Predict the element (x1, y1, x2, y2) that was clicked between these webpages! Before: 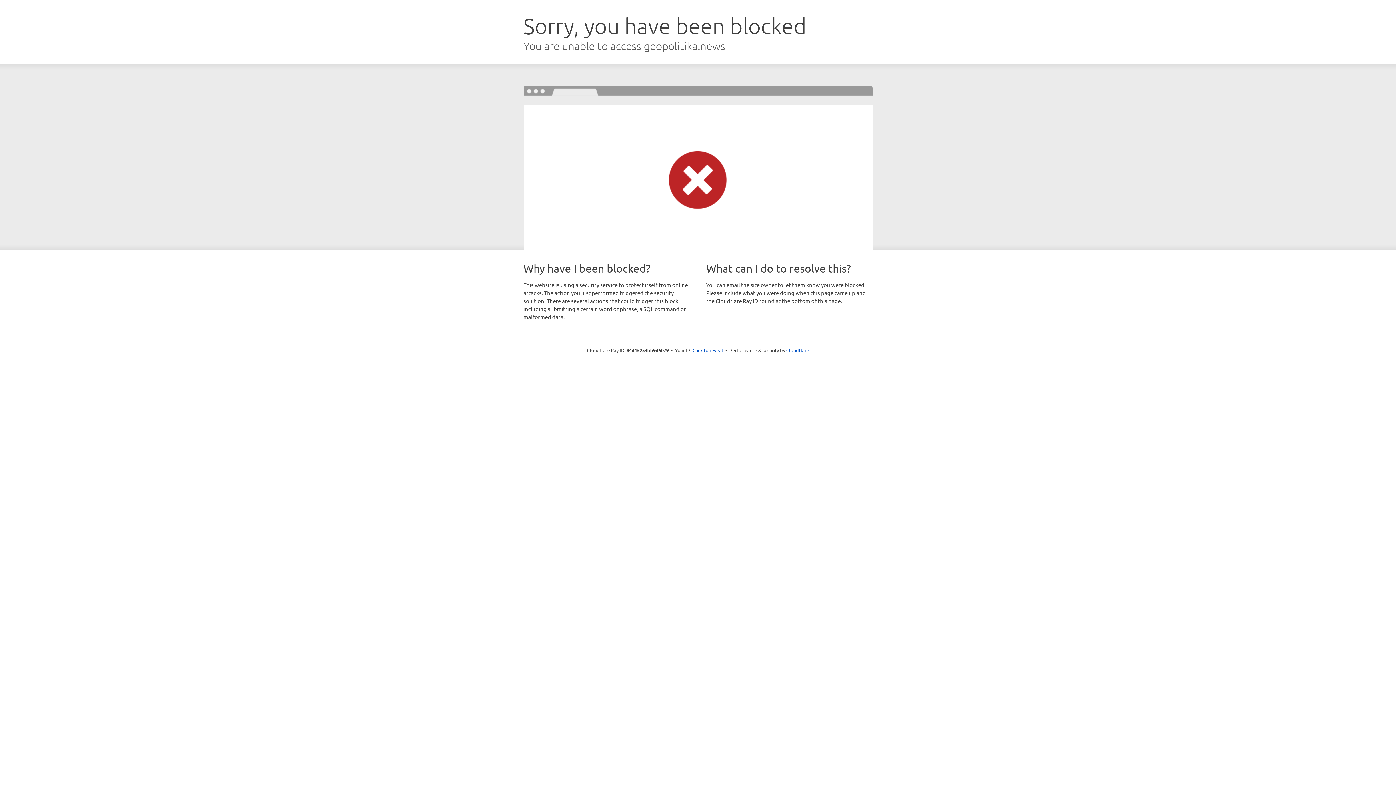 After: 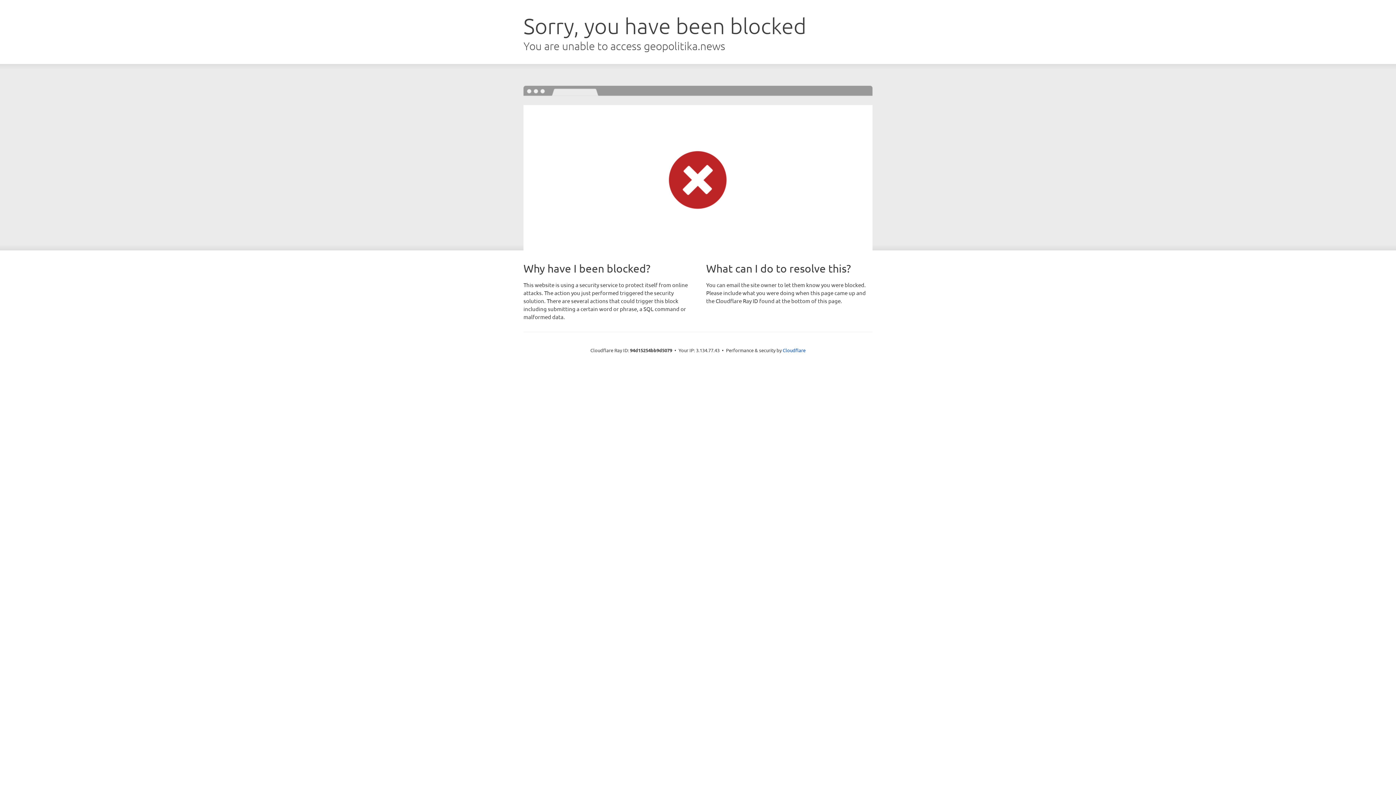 Action: label: Click to reveal bbox: (692, 346, 723, 353)